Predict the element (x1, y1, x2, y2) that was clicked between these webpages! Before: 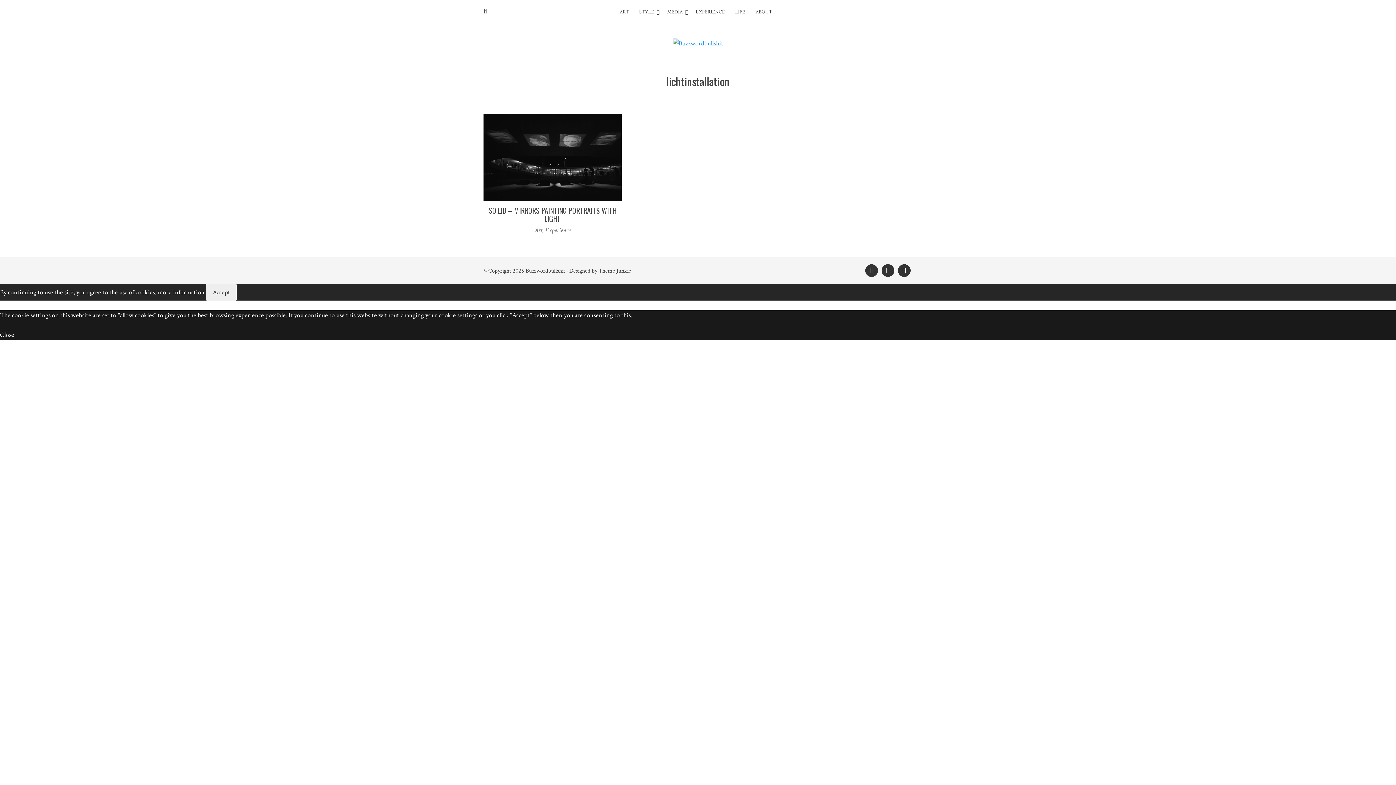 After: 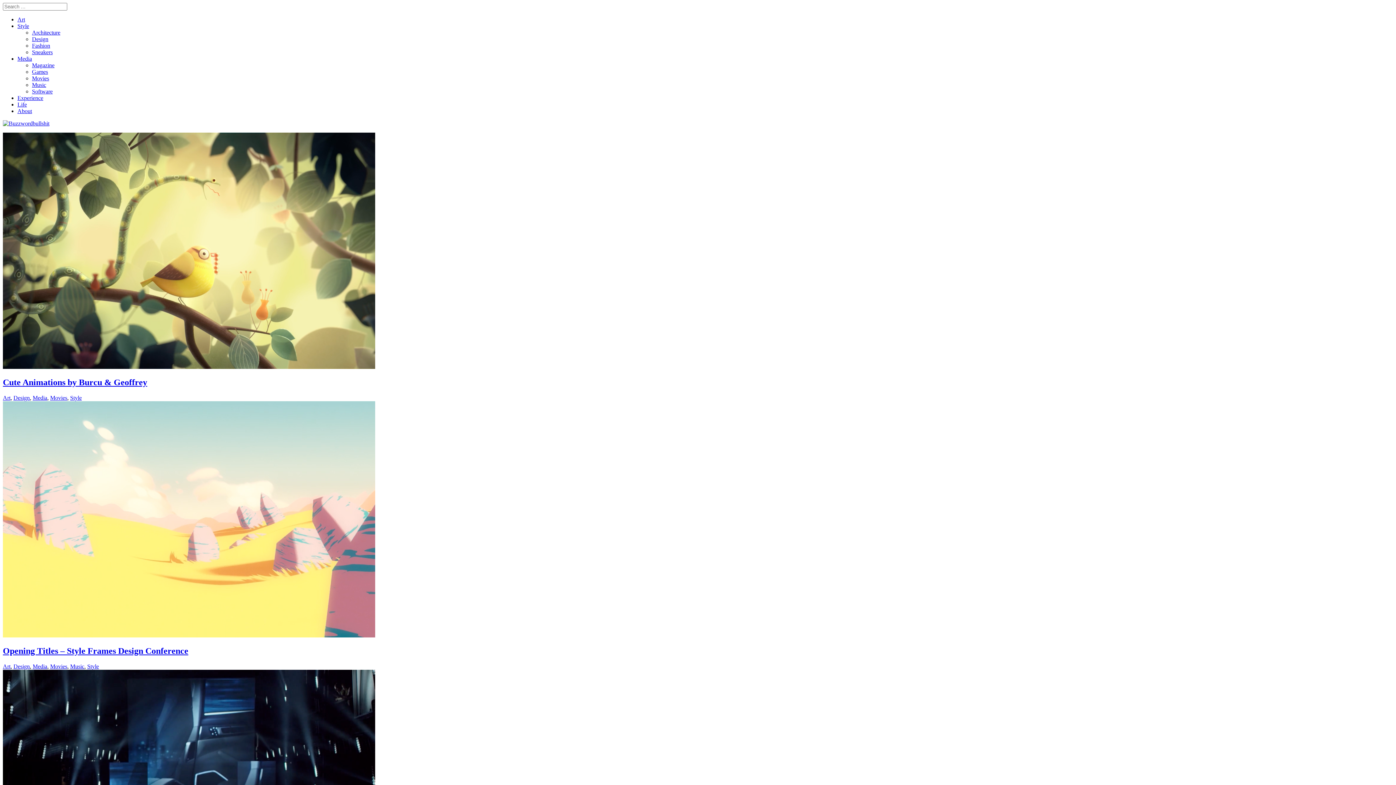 Action: bbox: (672, 39, 723, 47)